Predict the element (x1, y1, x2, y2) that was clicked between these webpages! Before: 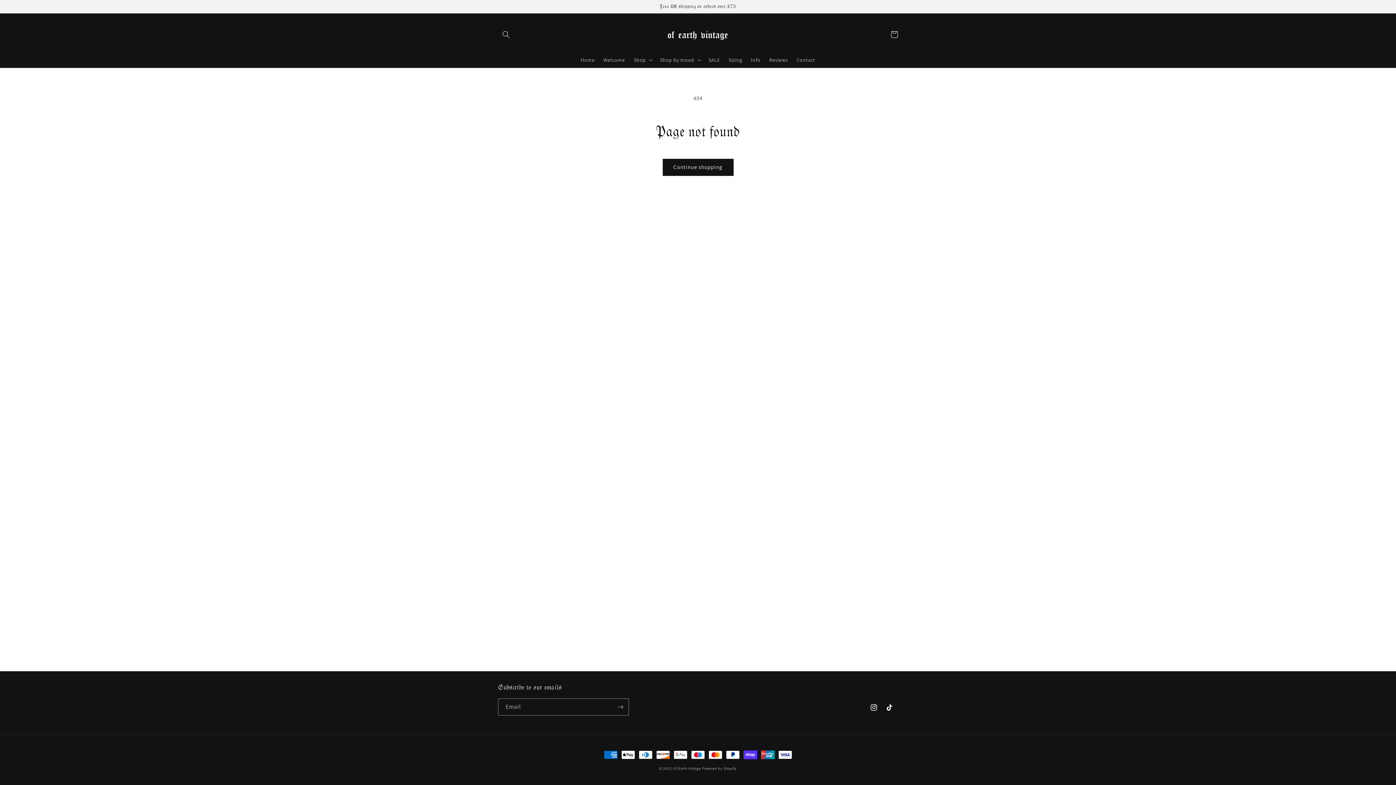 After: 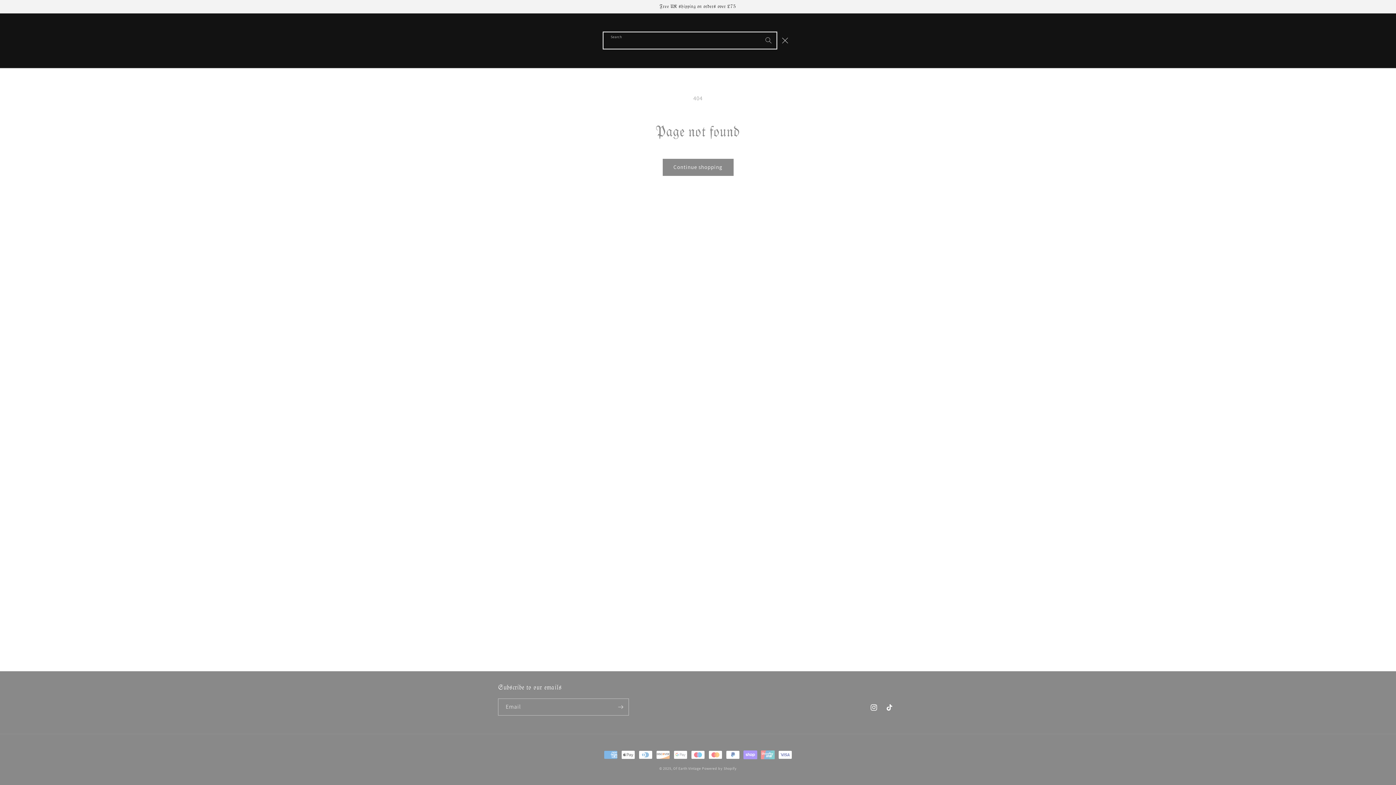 Action: bbox: (498, 26, 514, 42) label: Search